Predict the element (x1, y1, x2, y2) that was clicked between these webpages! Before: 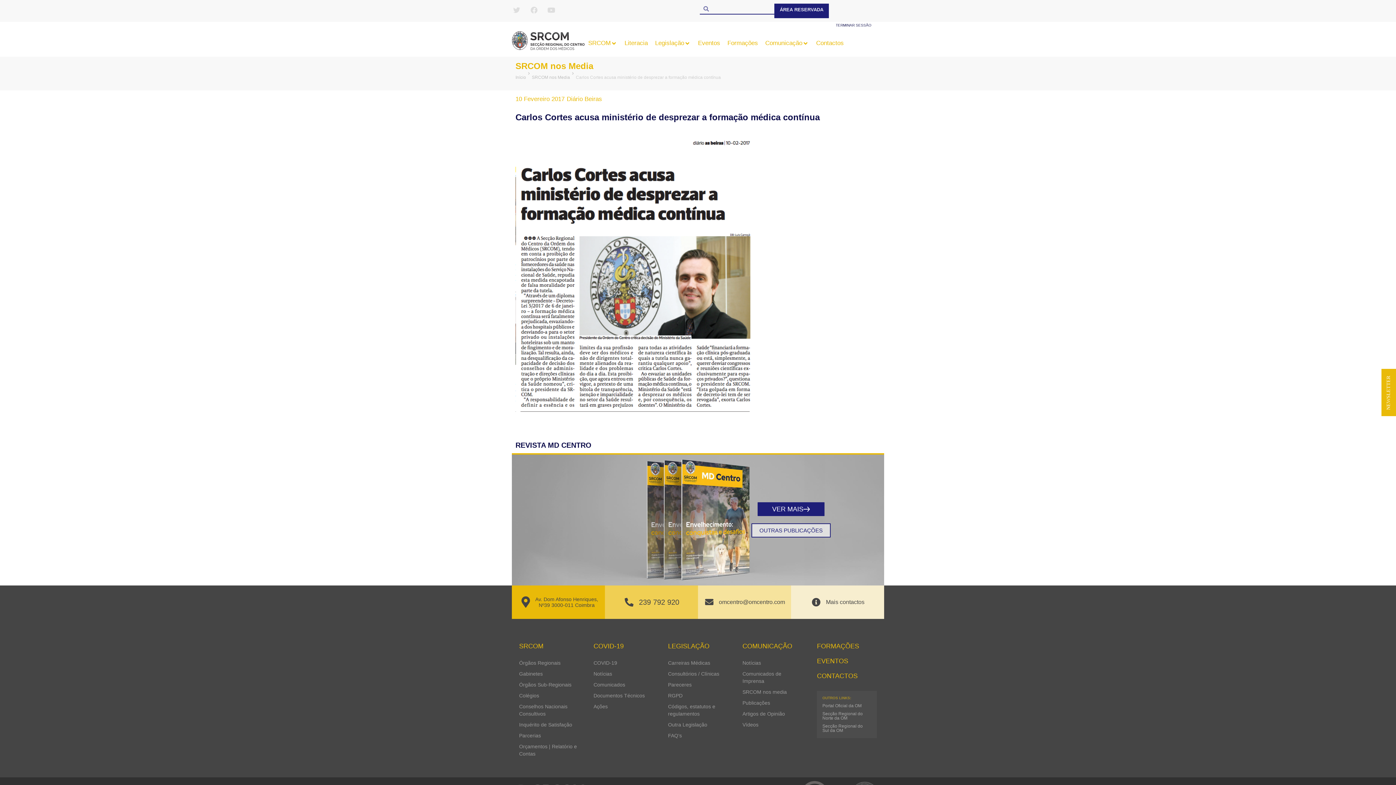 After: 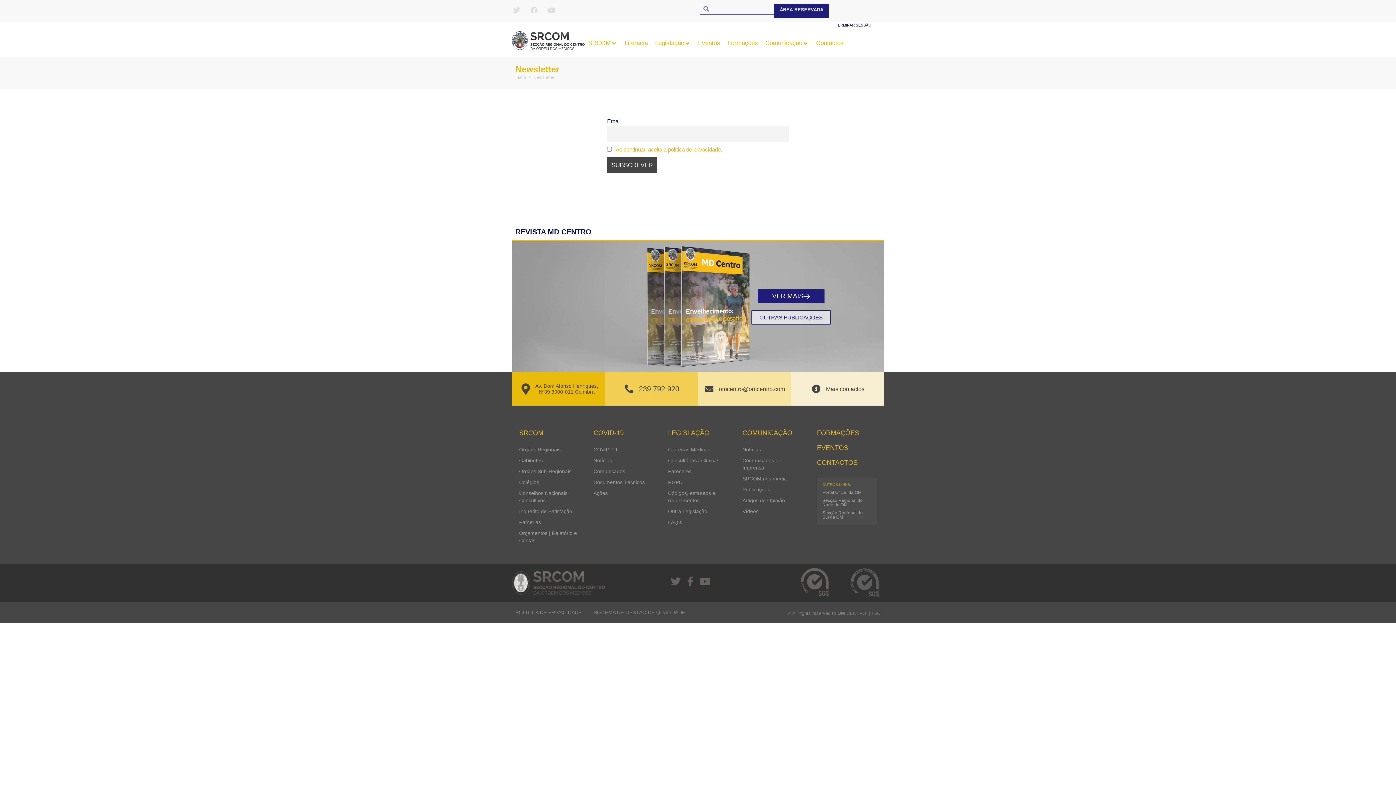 Action: bbox: (1381, 369, 1396, 416)